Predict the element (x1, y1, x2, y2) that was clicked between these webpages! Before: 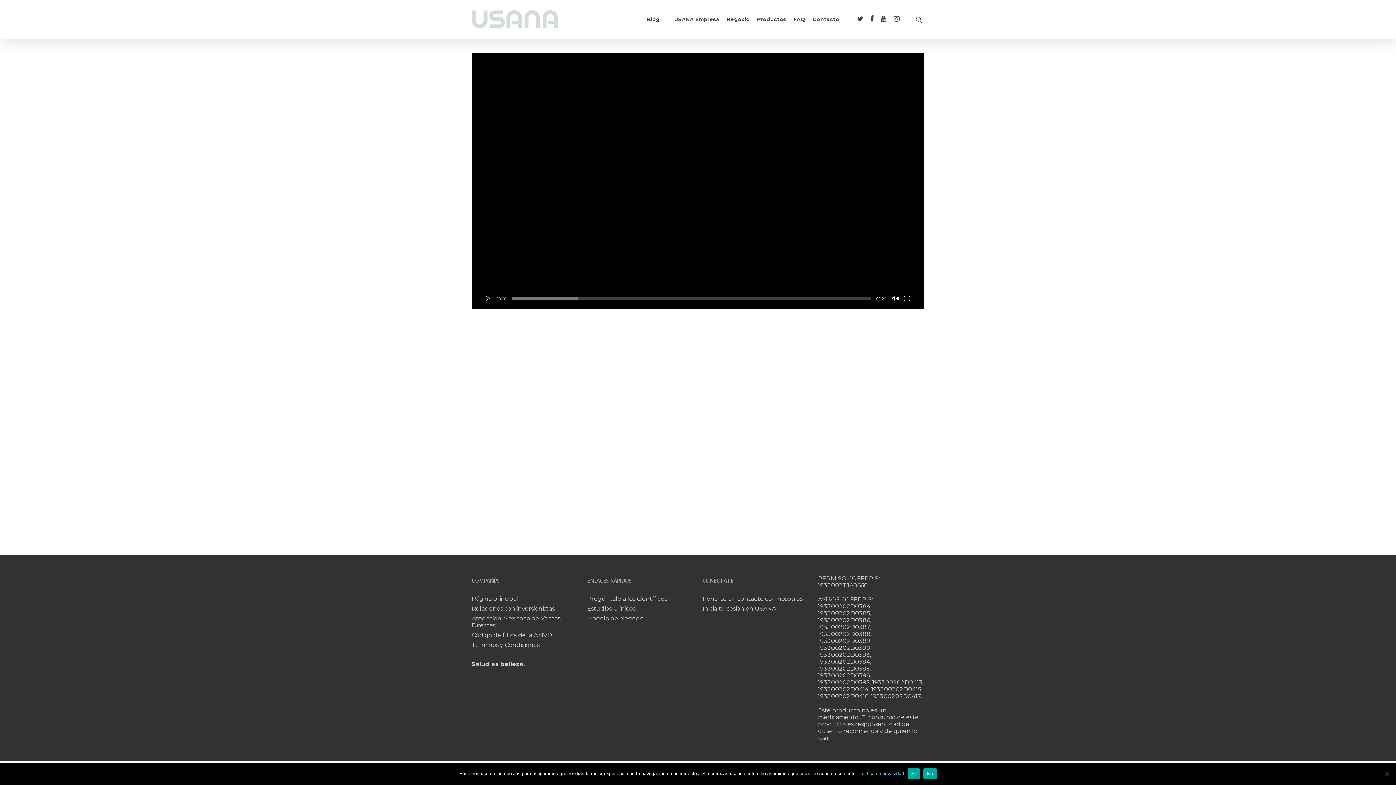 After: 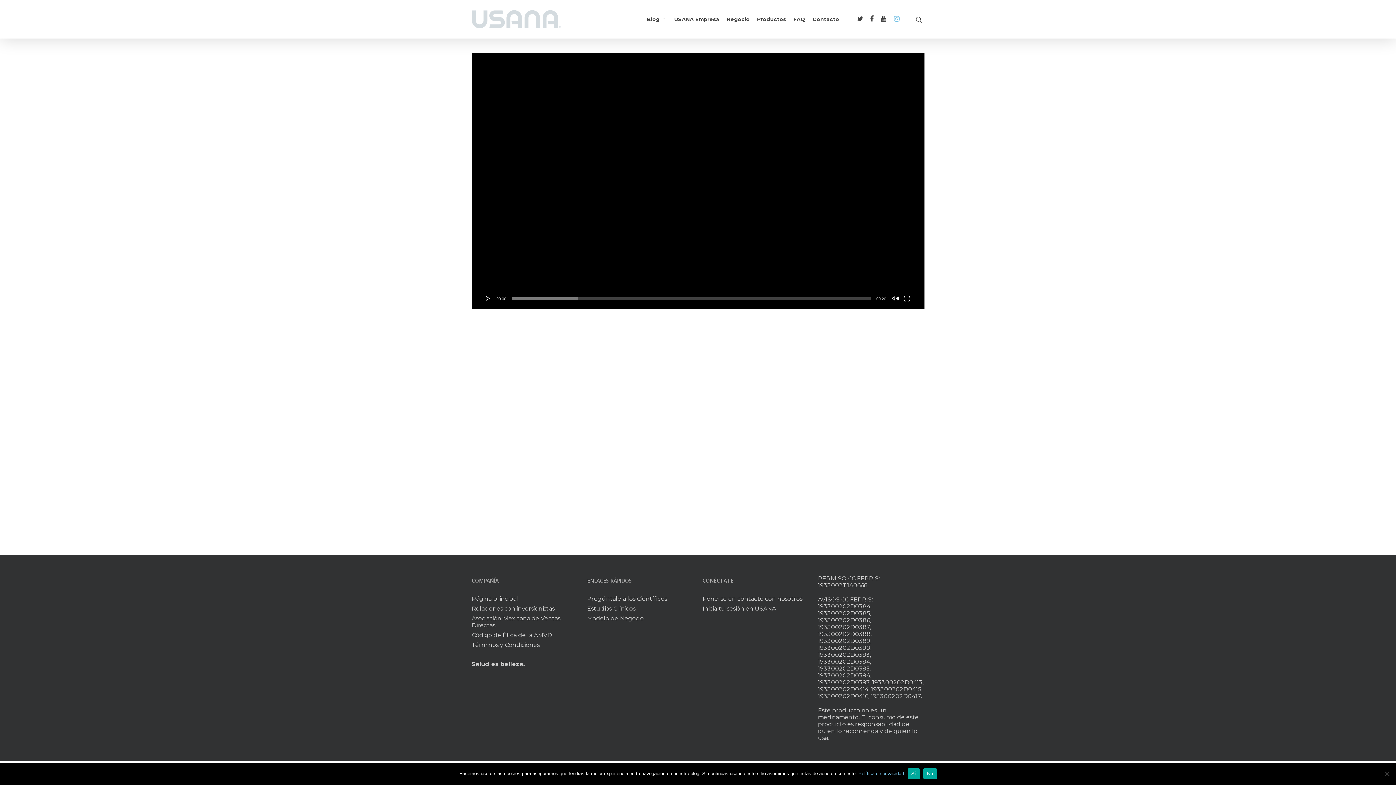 Action: bbox: (890, 15, 903, 23)